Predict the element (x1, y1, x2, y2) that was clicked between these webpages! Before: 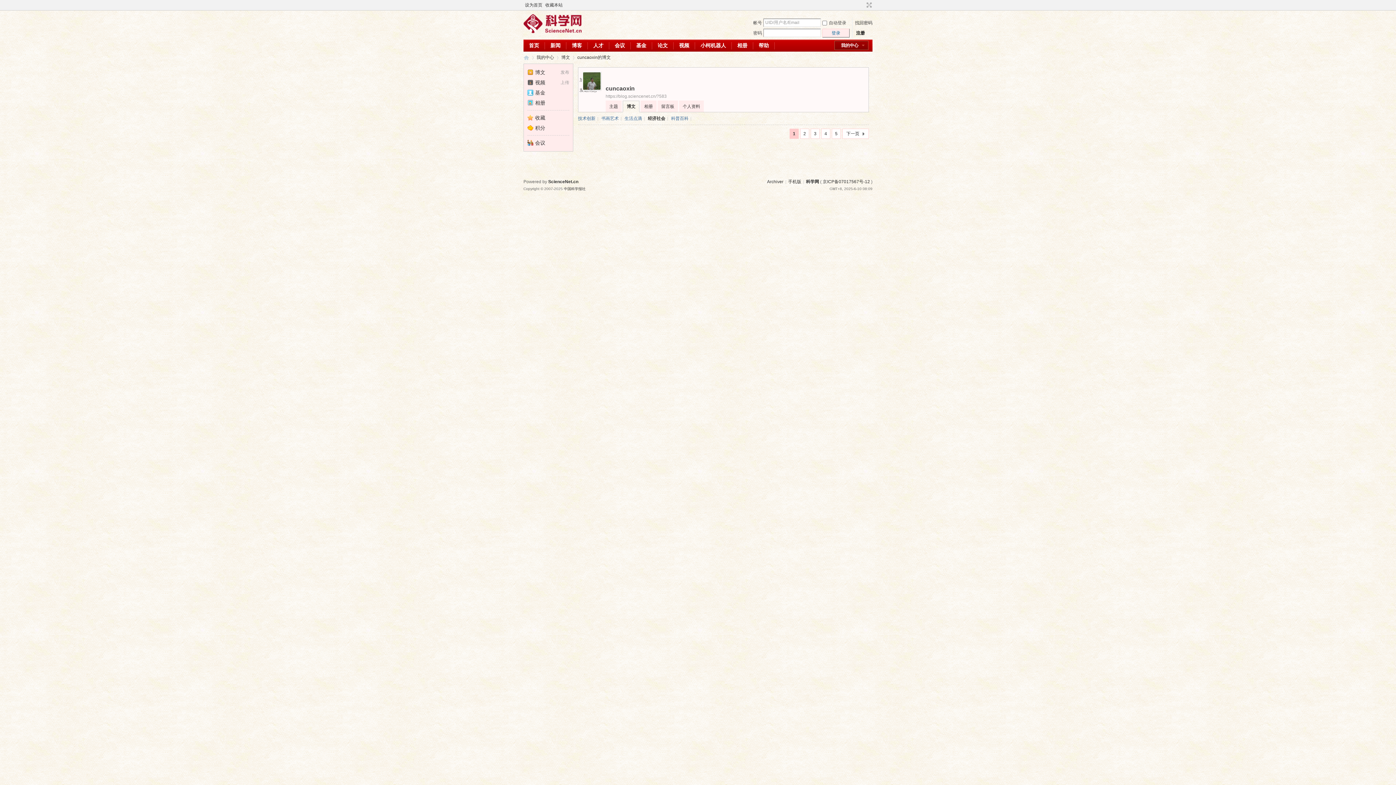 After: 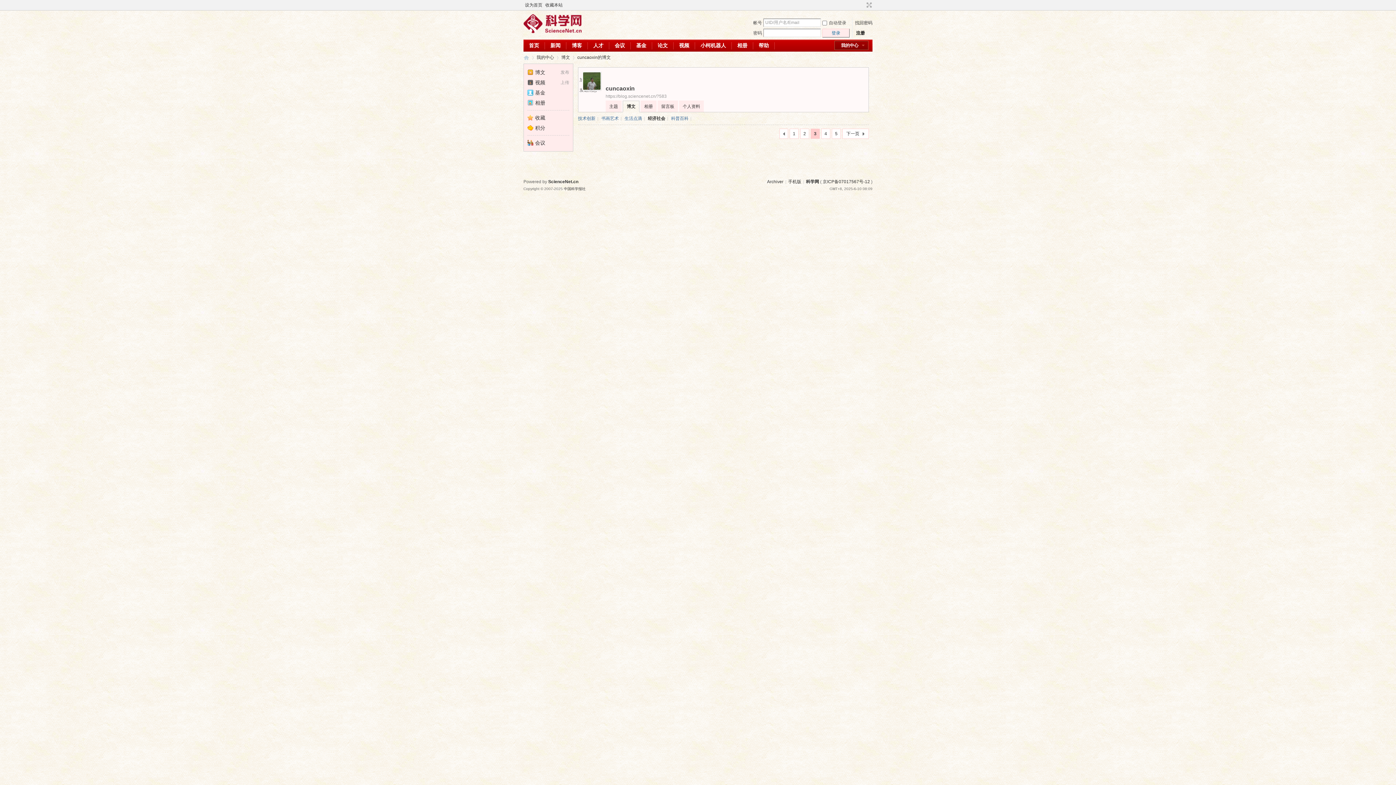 Action: label: 3 bbox: (810, 128, 820, 138)